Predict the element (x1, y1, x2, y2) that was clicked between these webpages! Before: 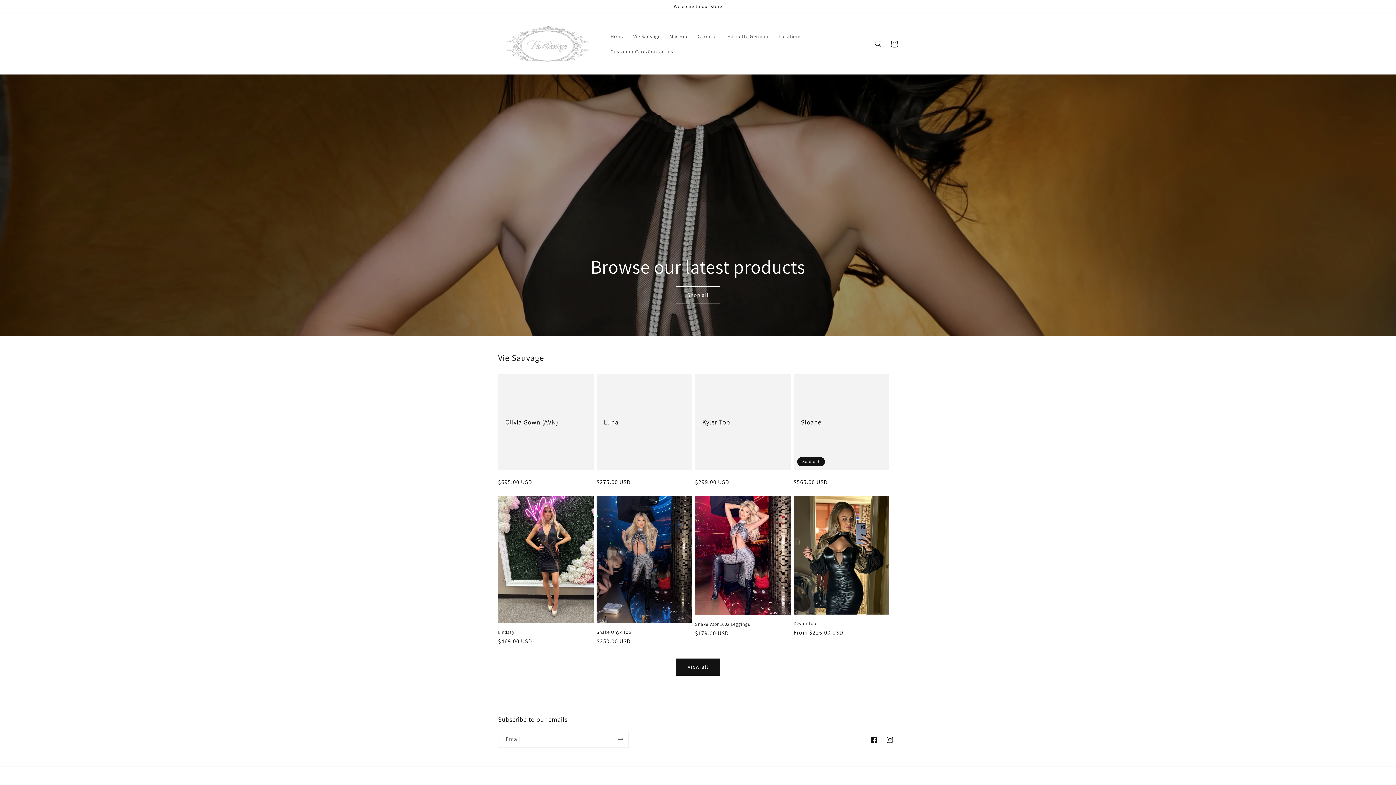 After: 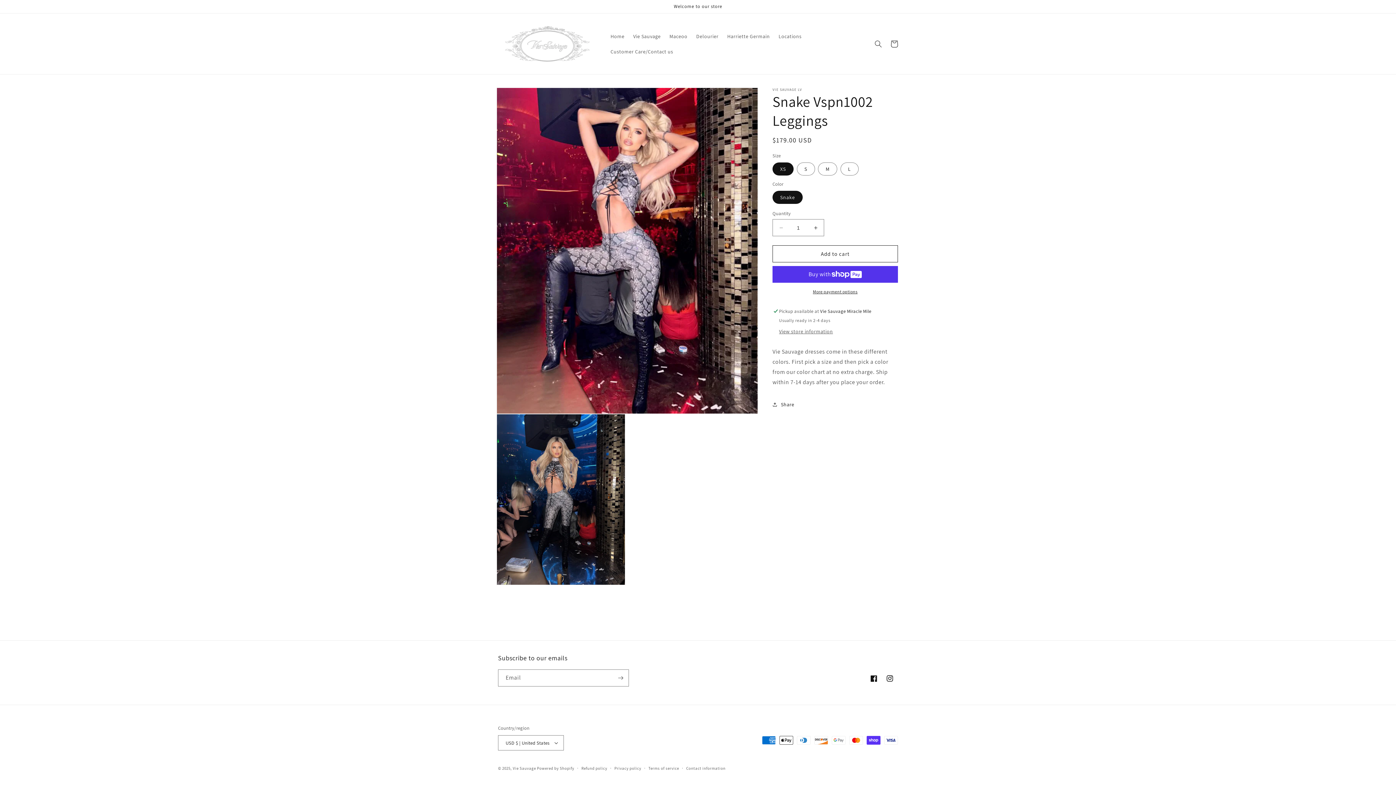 Action: bbox: (695, 621, 790, 627) label: Snake Vspn1002 Leggings